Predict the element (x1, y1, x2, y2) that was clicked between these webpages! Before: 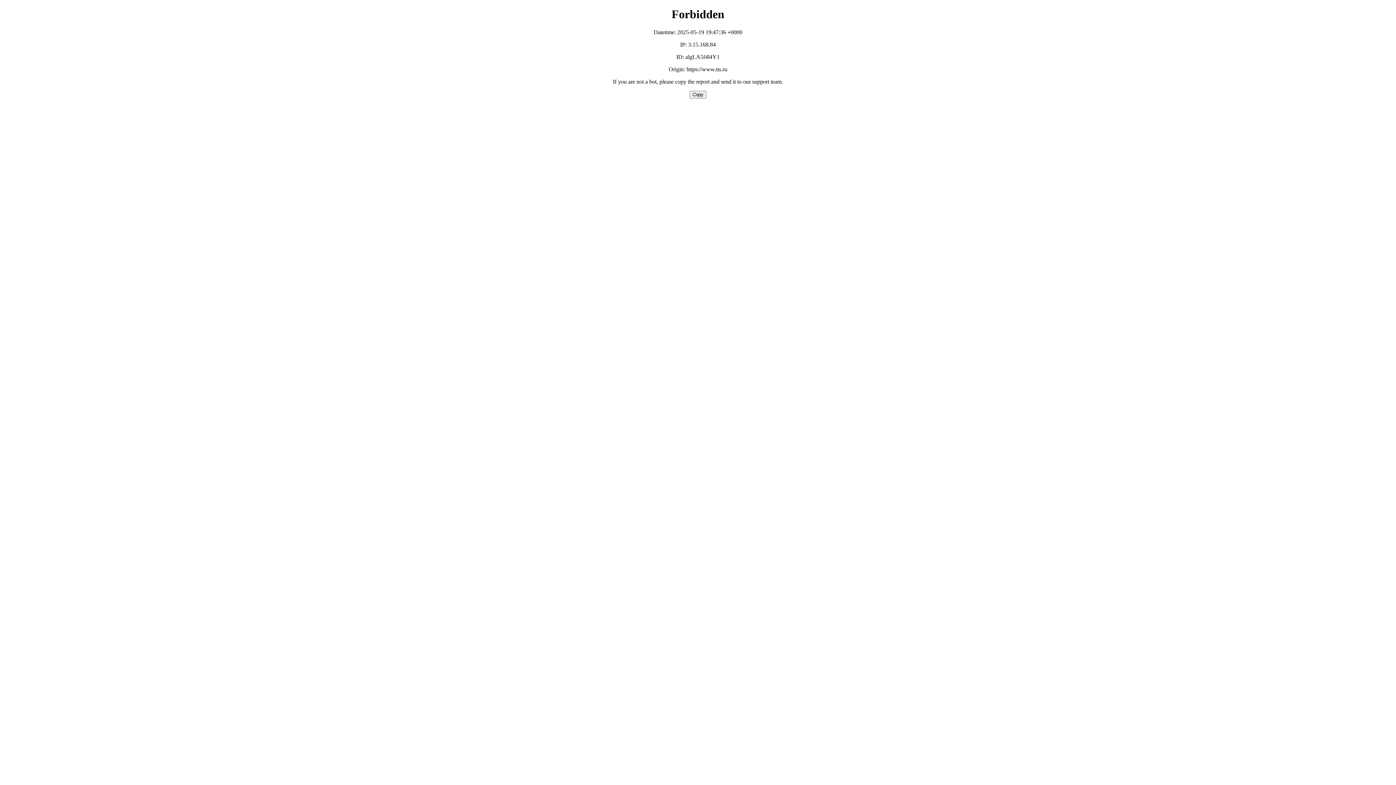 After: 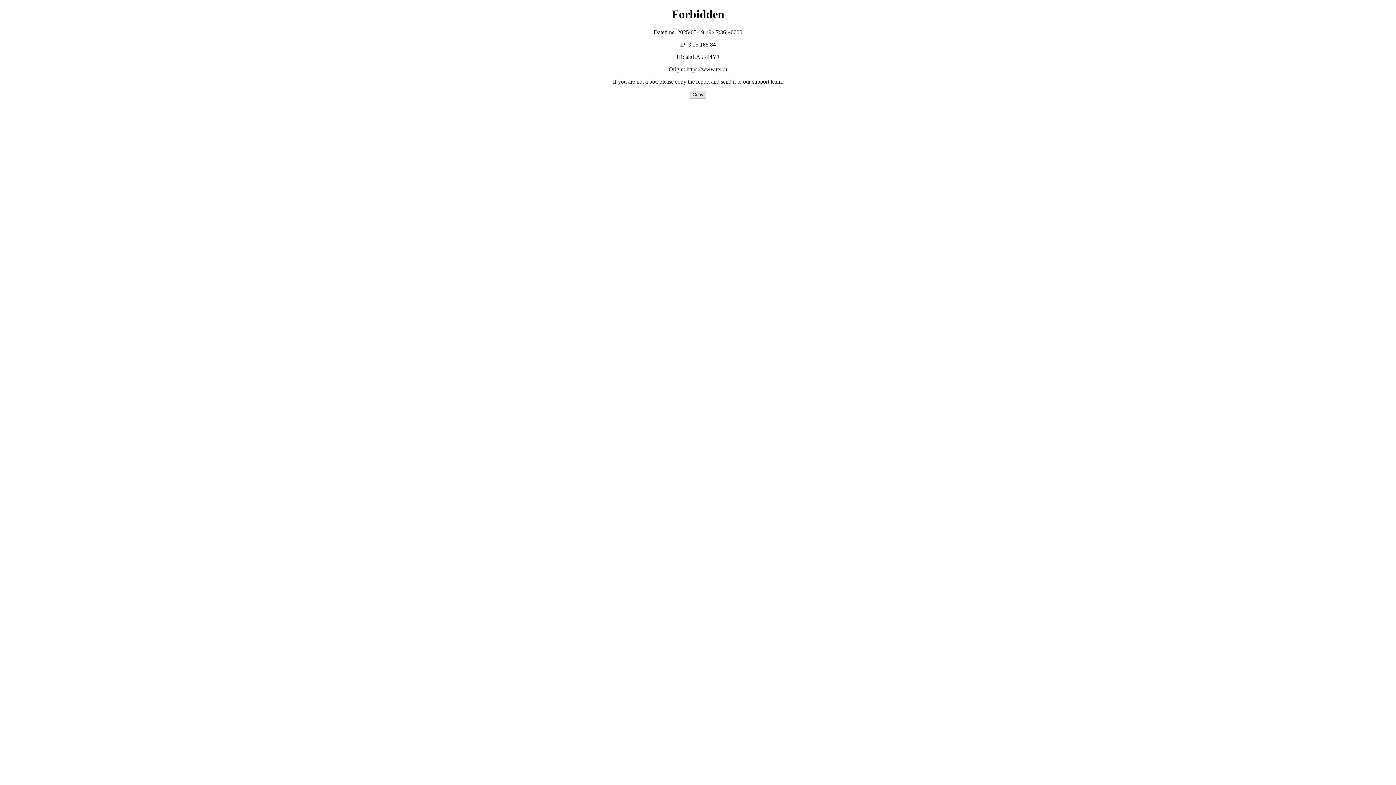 Action: bbox: (689, 90, 706, 98) label: Copy